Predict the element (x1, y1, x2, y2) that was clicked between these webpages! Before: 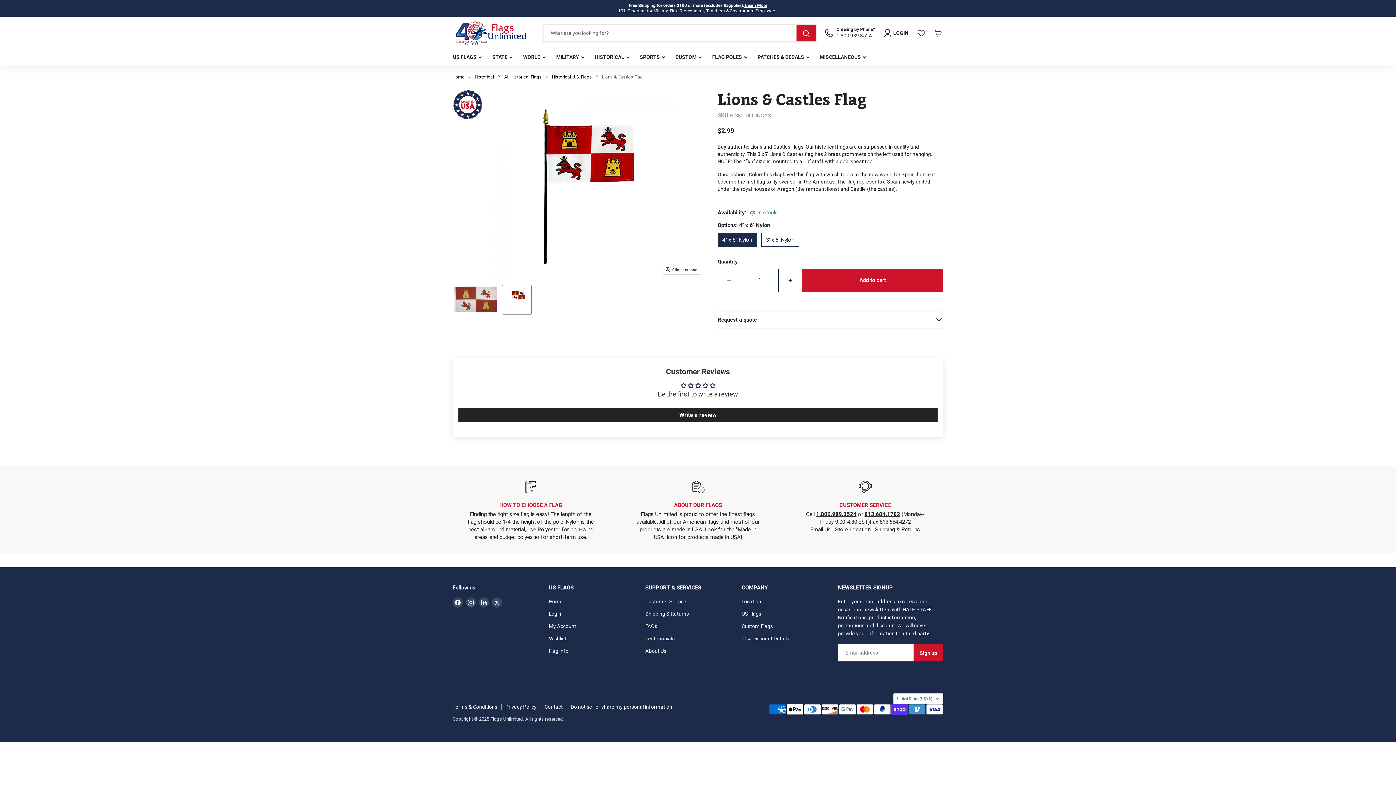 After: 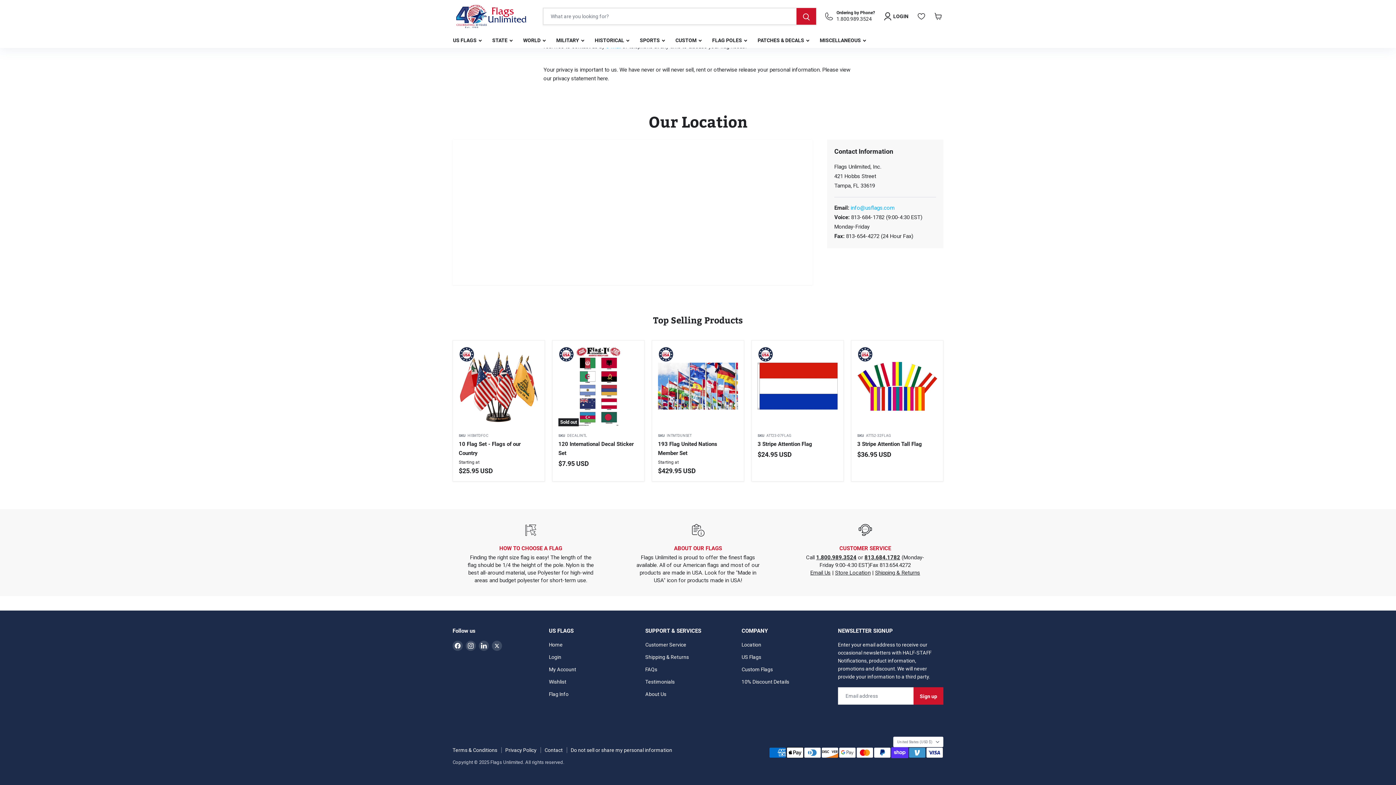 Action: bbox: (835, 479, 870, 486) label: Store Location